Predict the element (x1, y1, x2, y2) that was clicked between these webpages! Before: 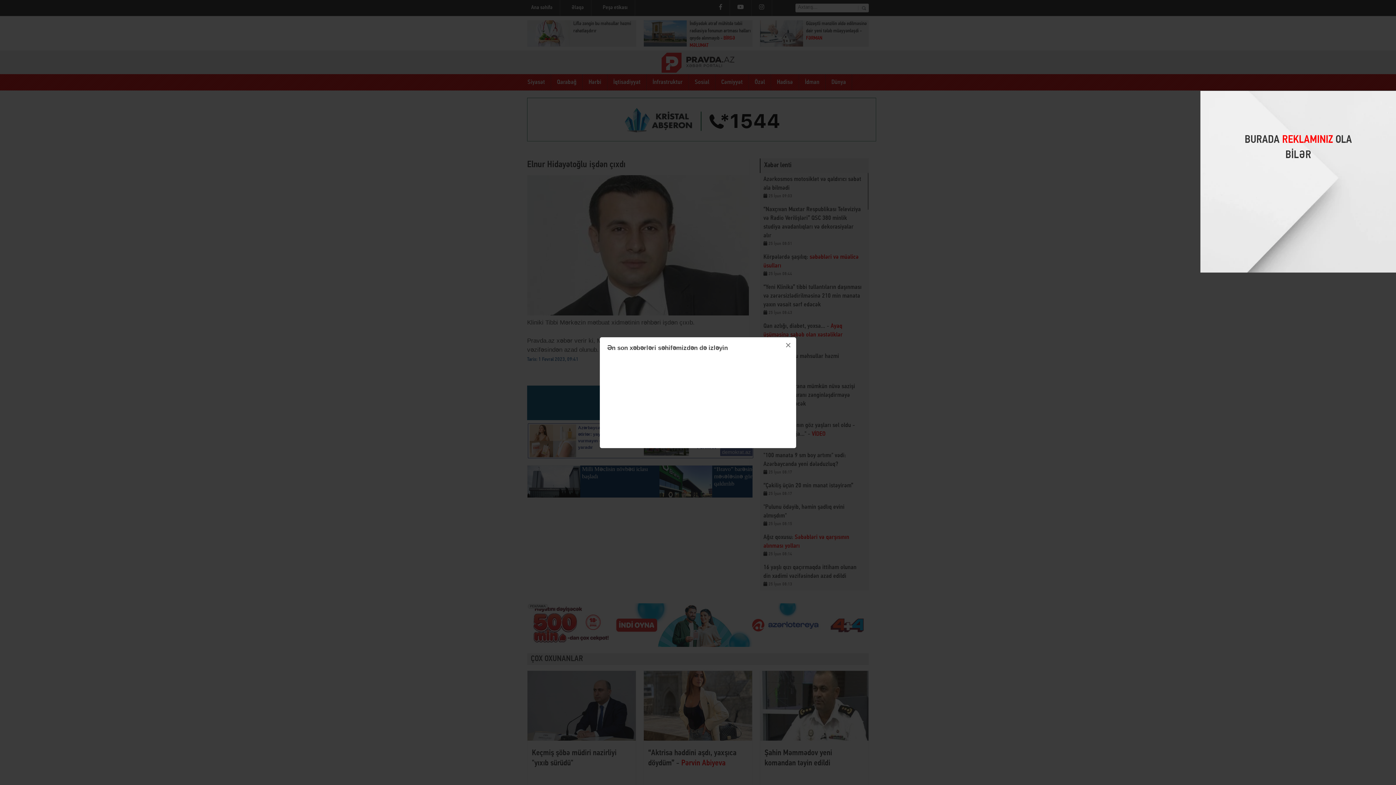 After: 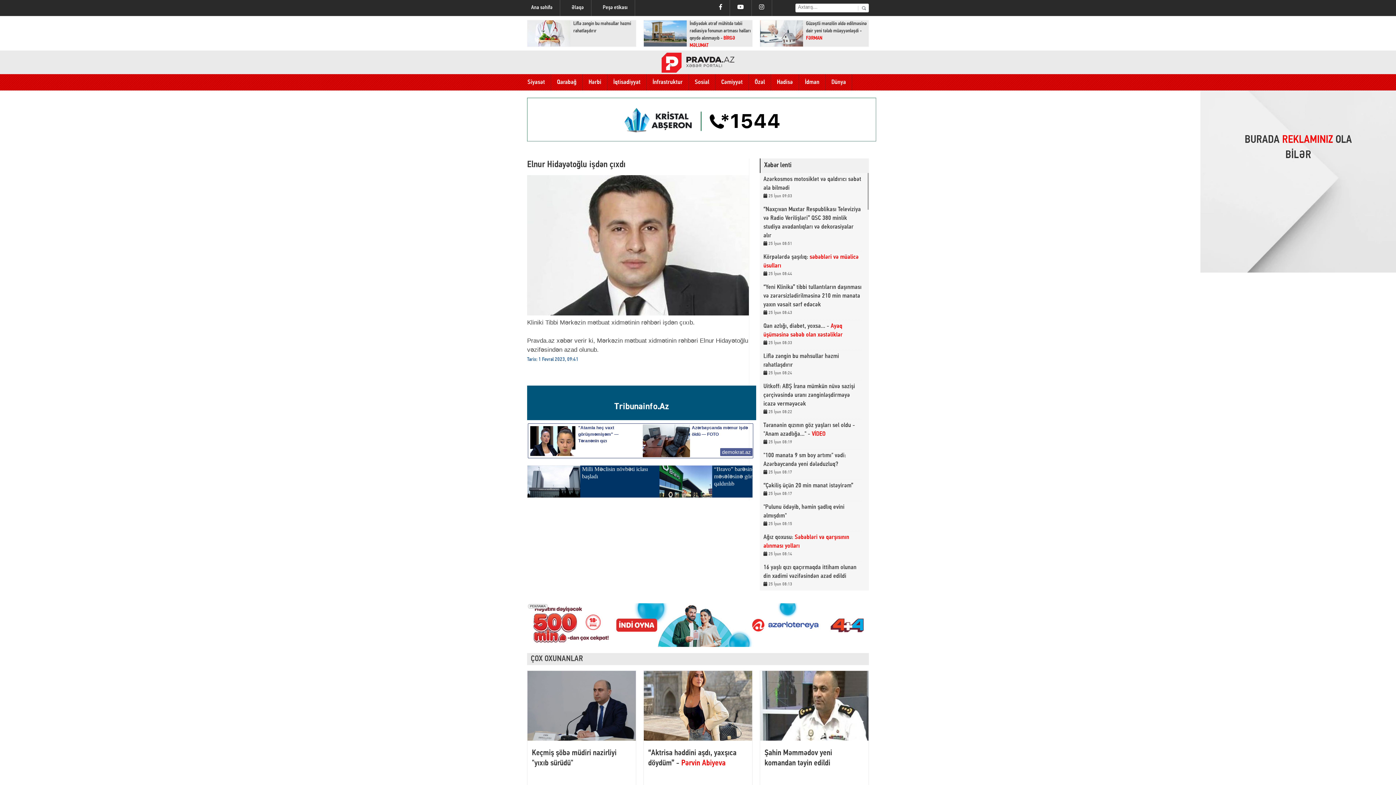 Action: bbox: (780, 337, 796, 353) label: ×